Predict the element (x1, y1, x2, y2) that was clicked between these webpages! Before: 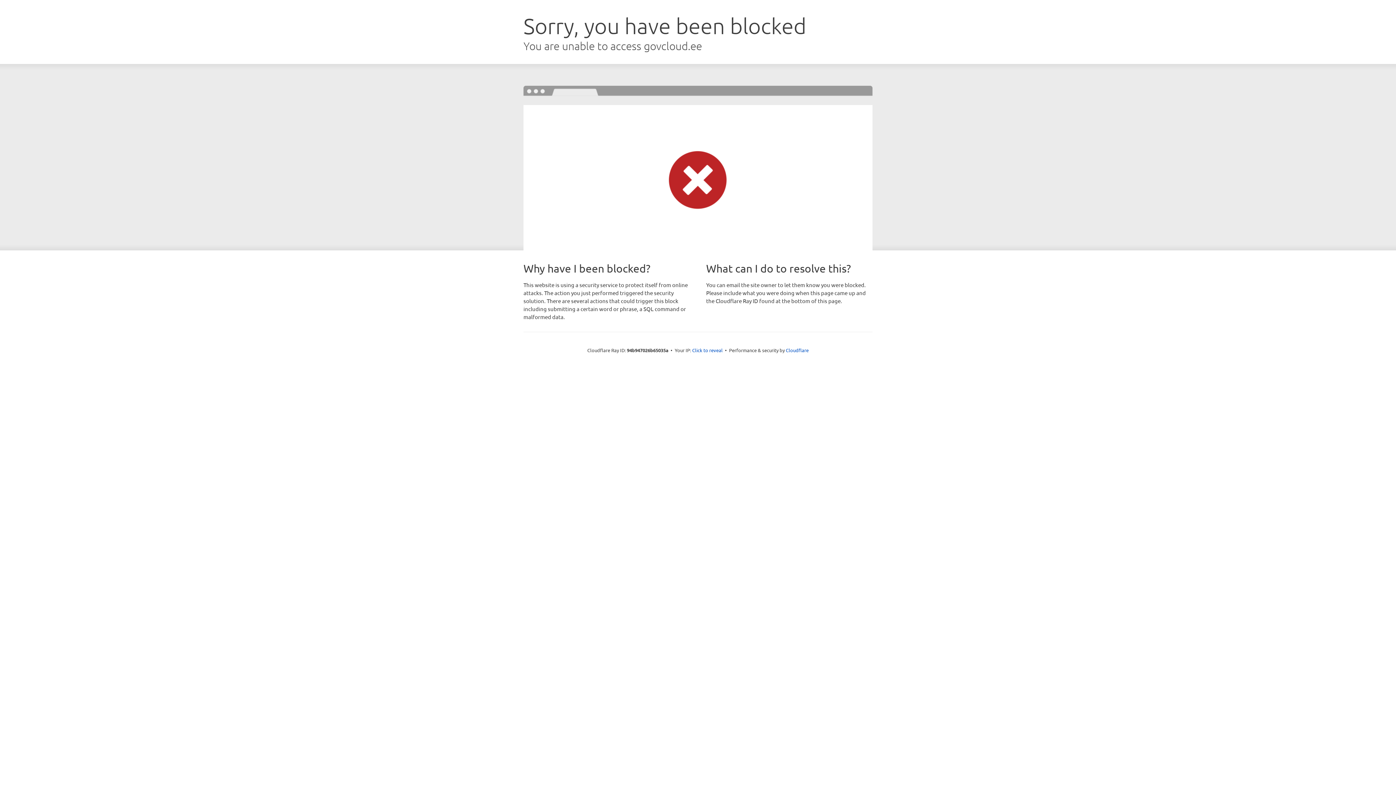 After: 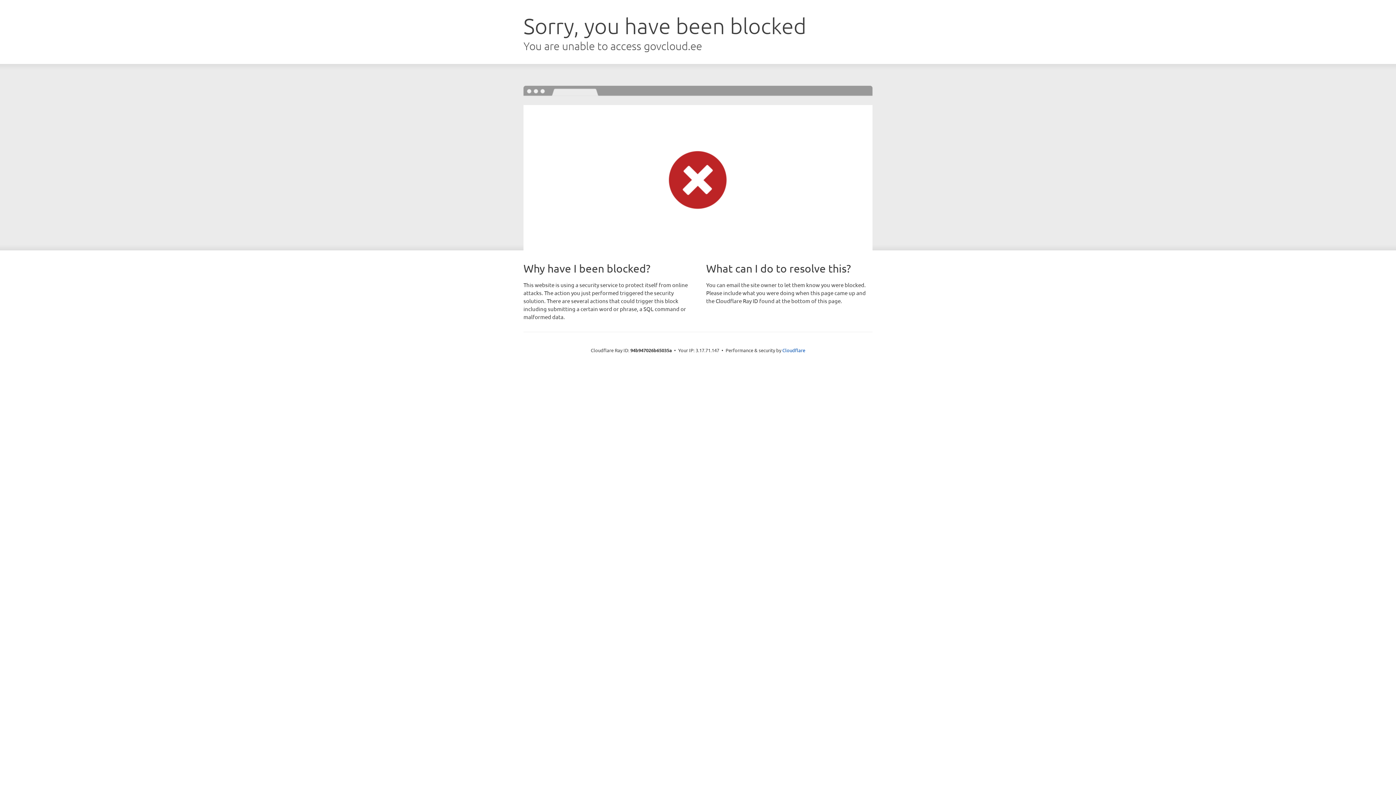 Action: bbox: (692, 346, 722, 353) label: Click to reveal